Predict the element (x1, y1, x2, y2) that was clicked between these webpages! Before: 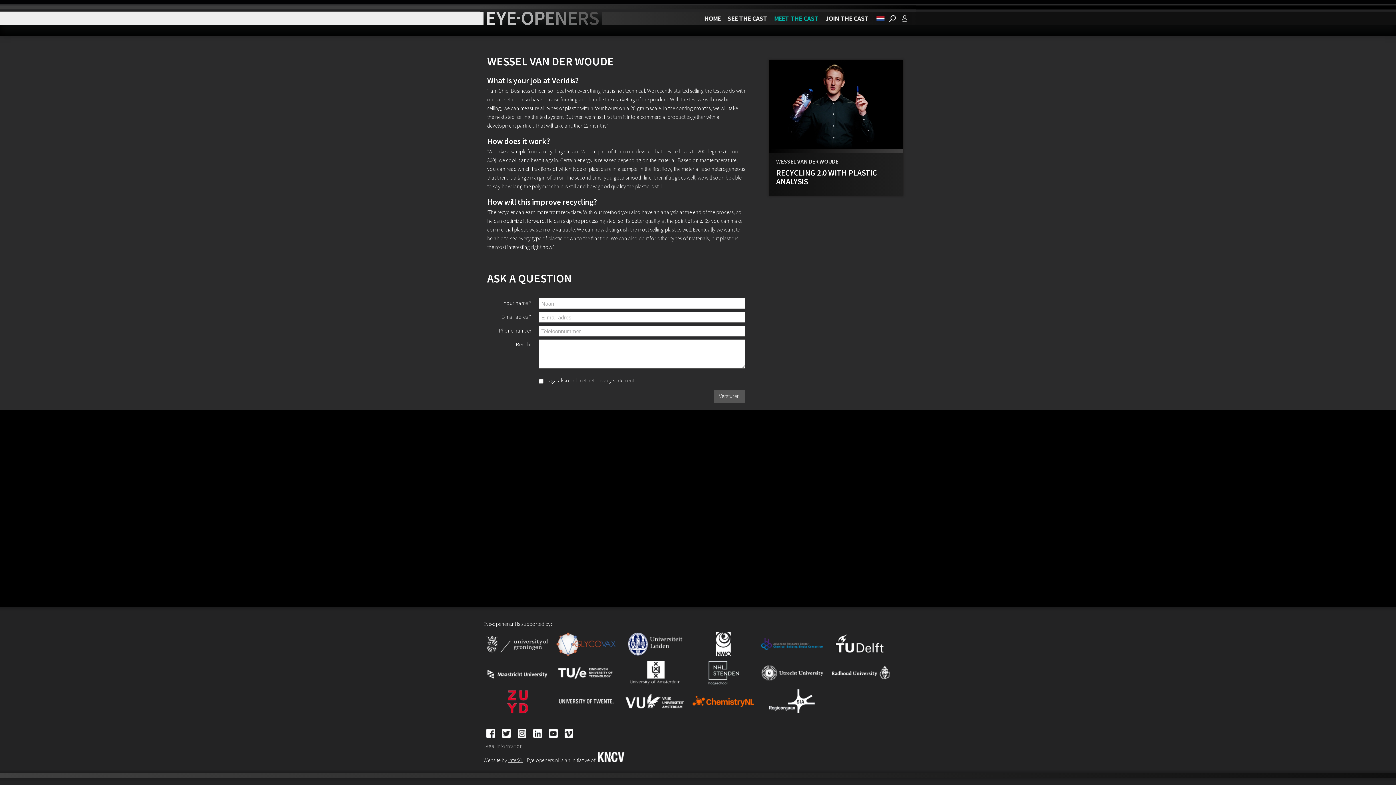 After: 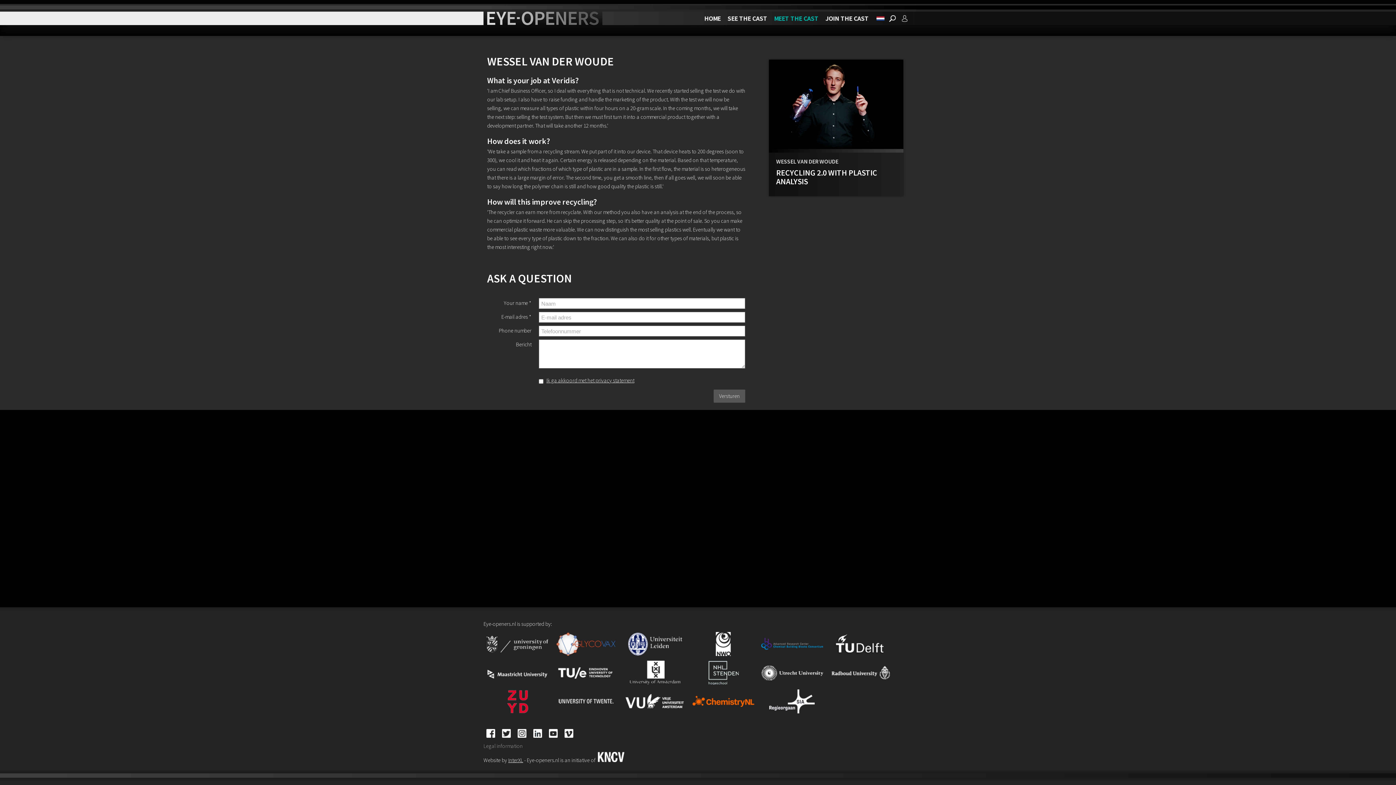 Action: bbox: (555, 679, 617, 686)